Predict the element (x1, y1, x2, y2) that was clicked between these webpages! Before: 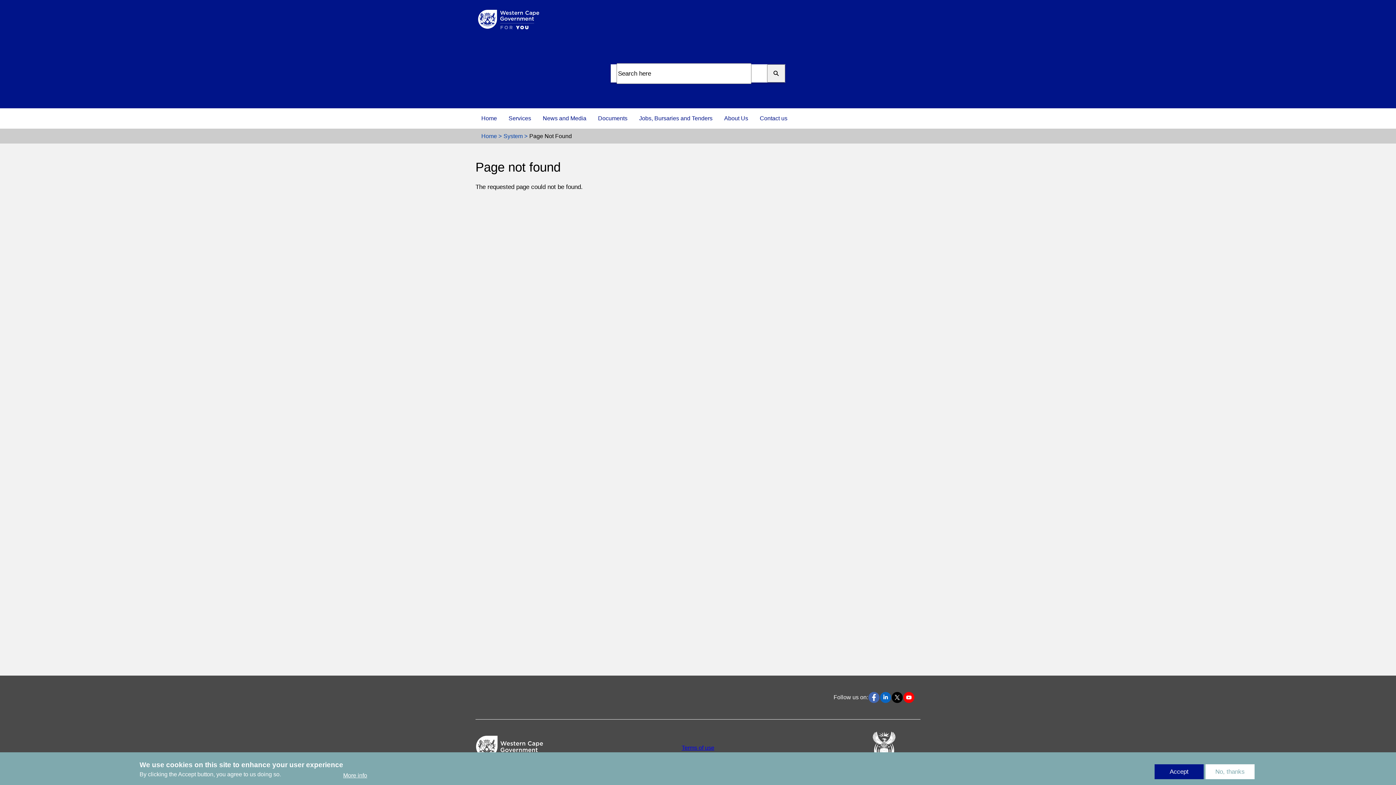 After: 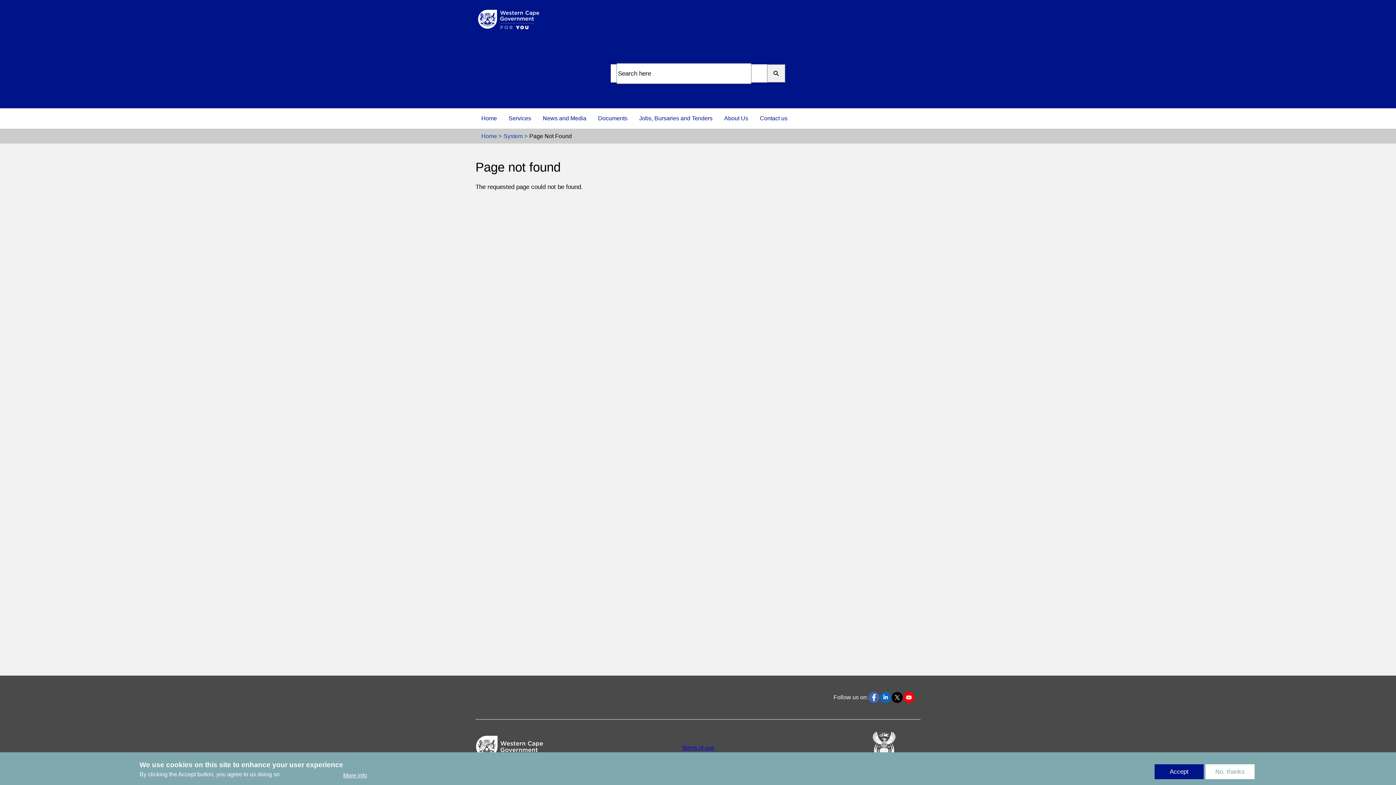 Action: bbox: (891, 694, 903, 700)